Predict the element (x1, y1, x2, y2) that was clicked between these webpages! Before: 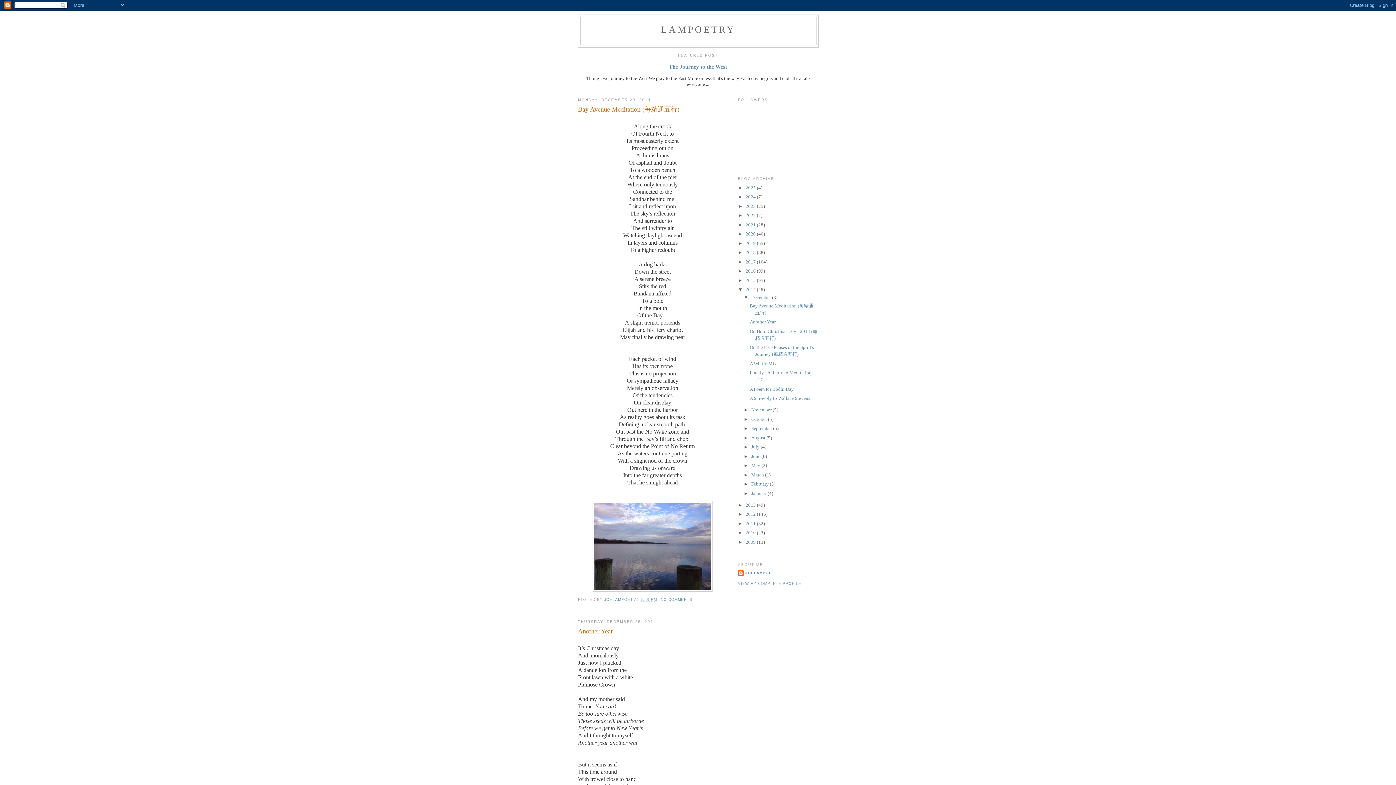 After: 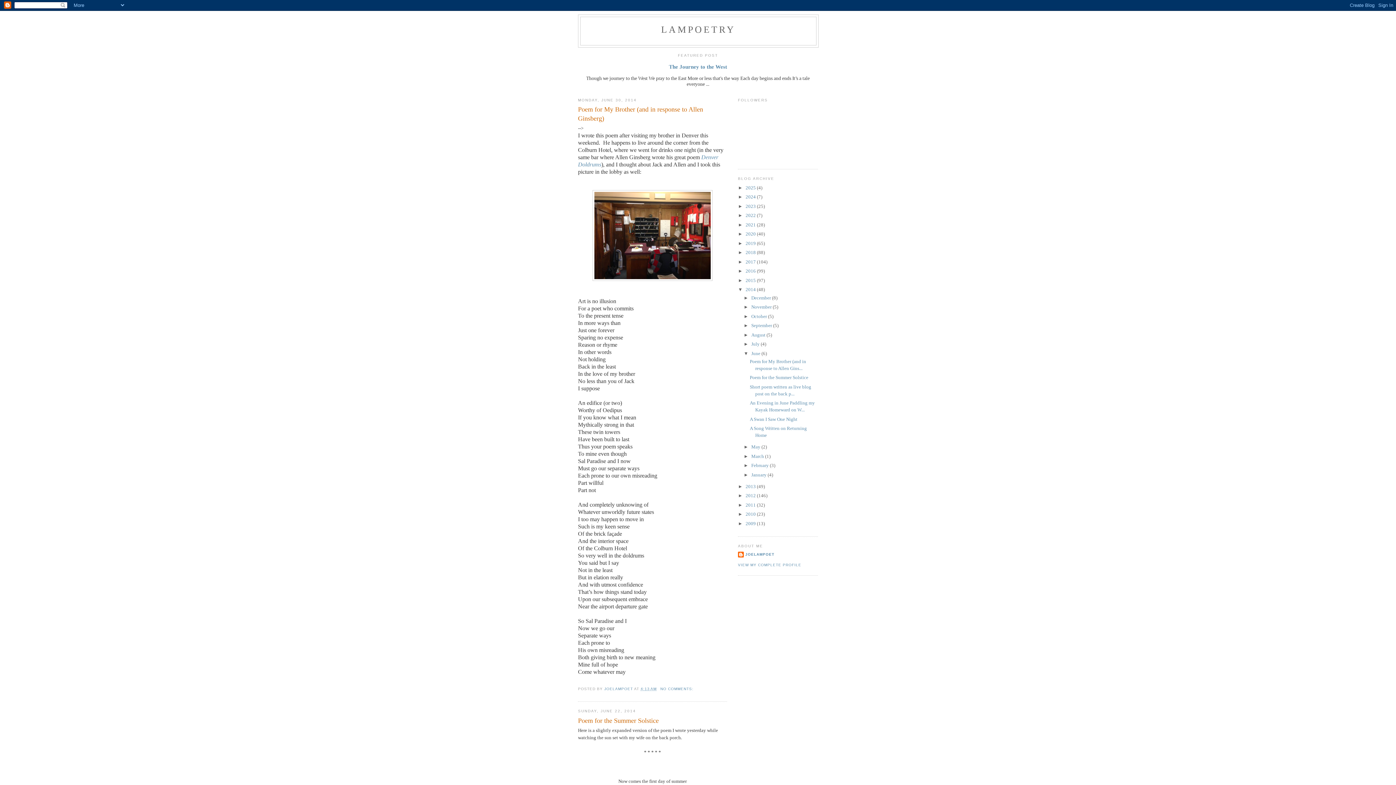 Action: bbox: (751, 453, 761, 459) label: June 